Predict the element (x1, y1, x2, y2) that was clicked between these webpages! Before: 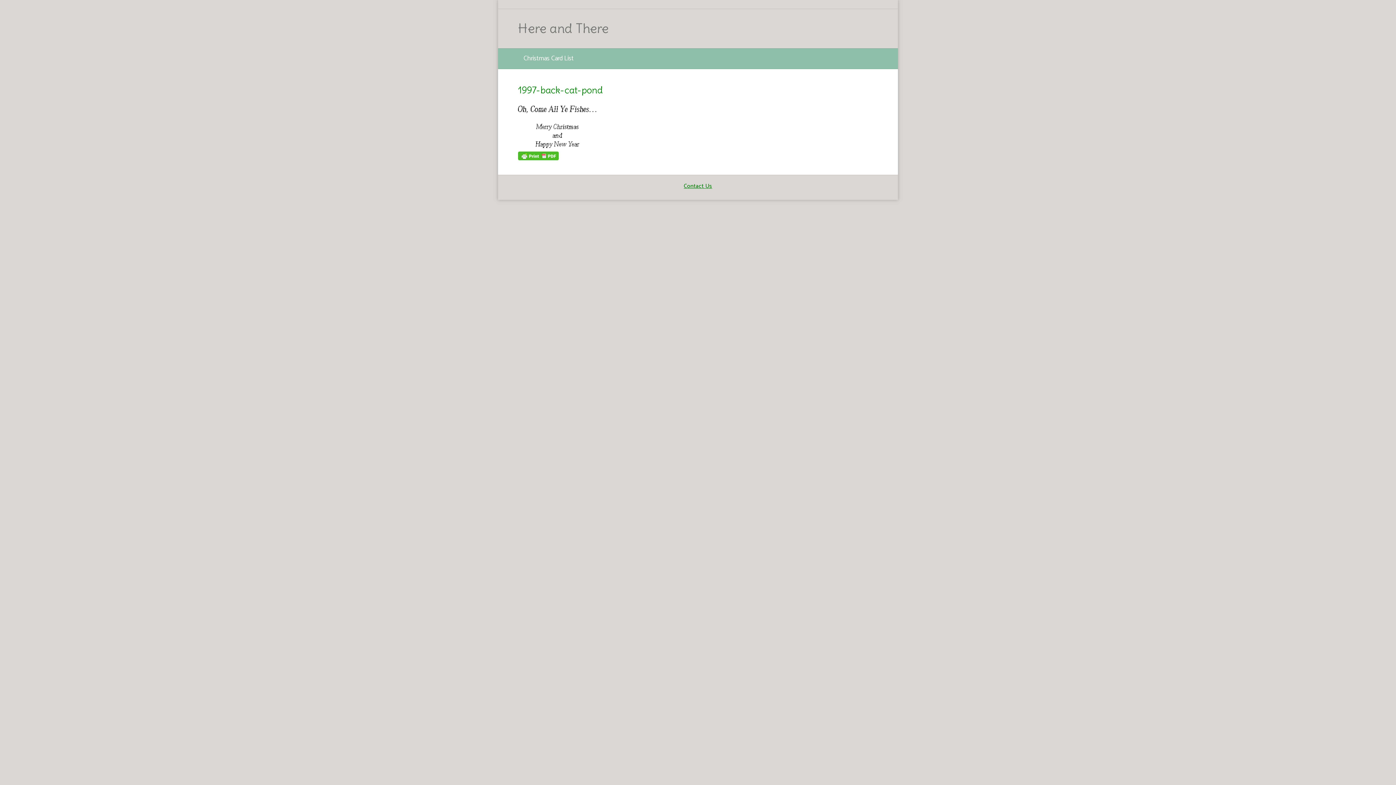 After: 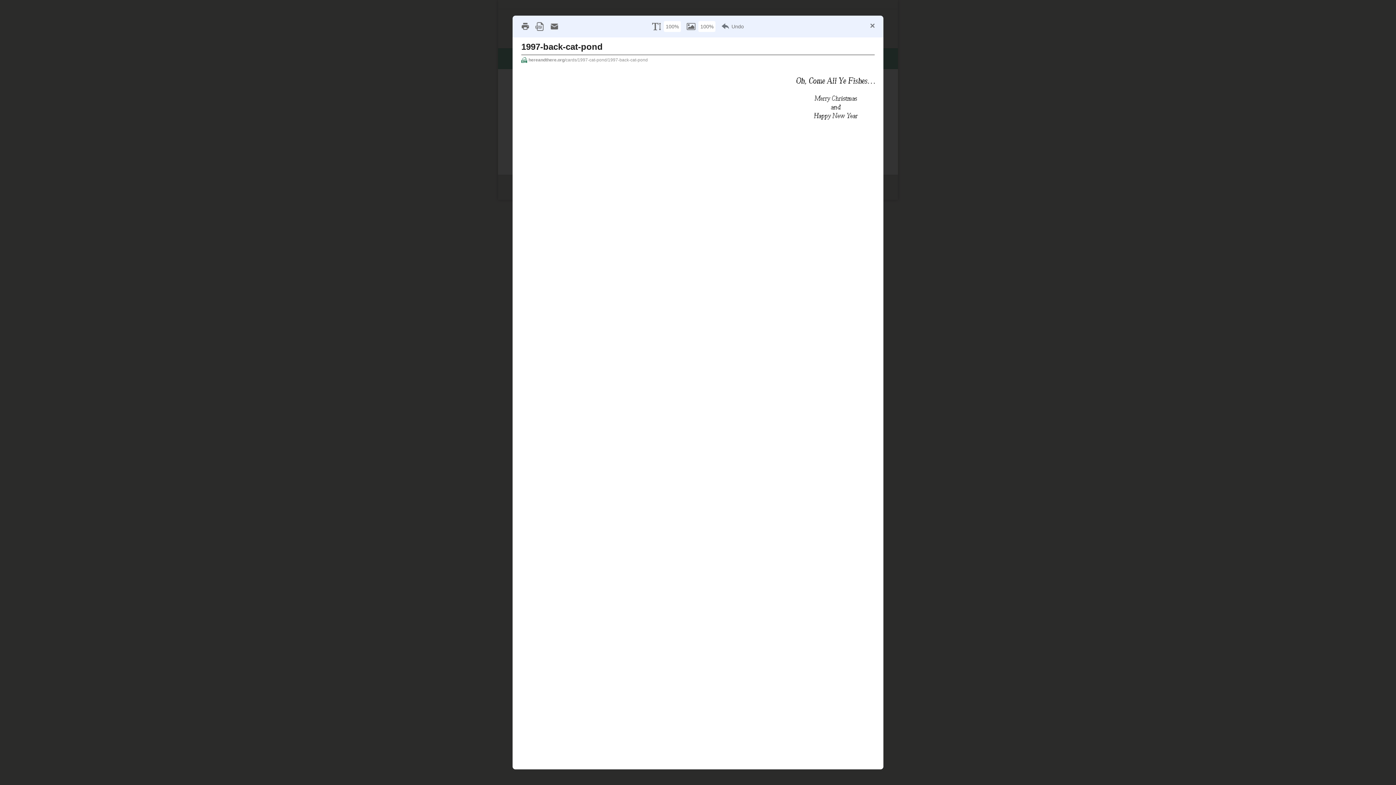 Action: bbox: (518, 151, 558, 160)